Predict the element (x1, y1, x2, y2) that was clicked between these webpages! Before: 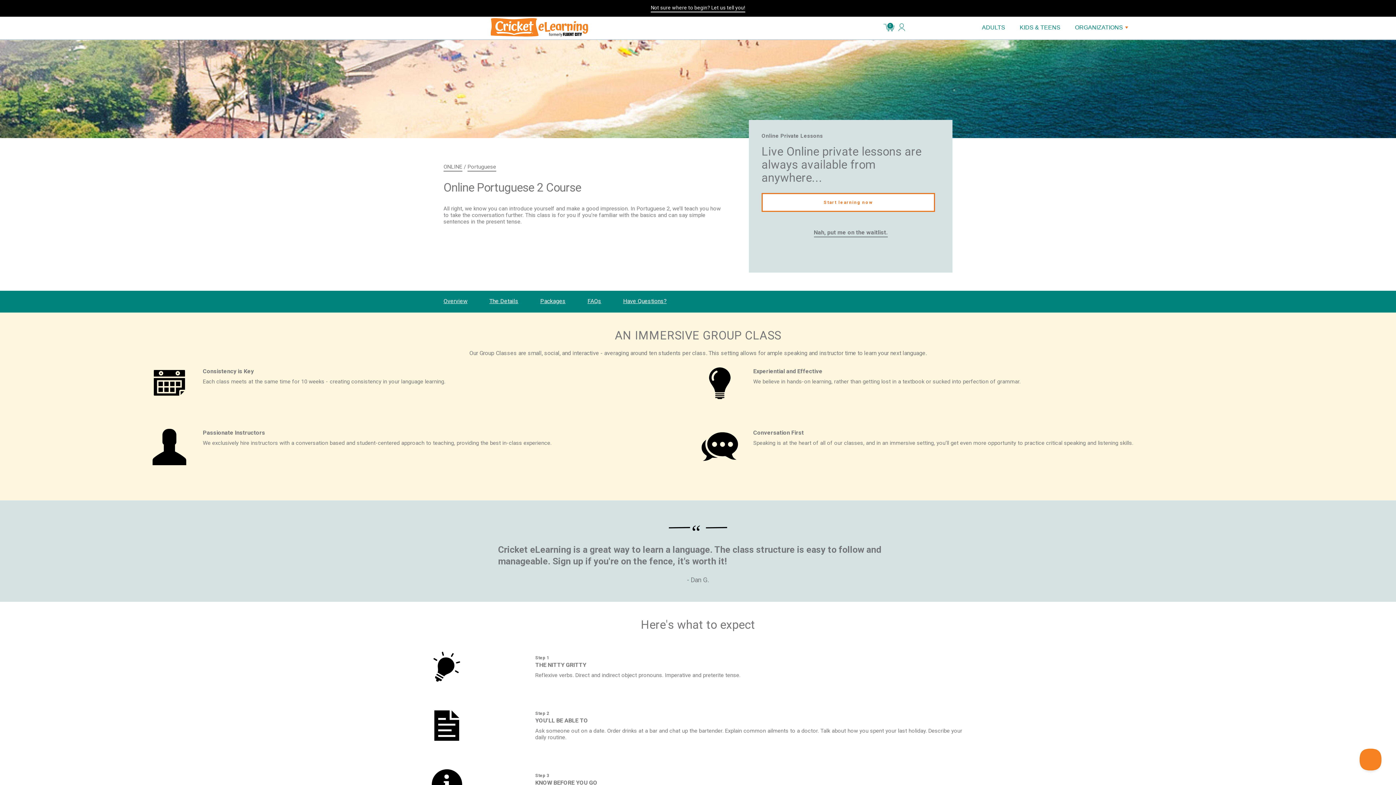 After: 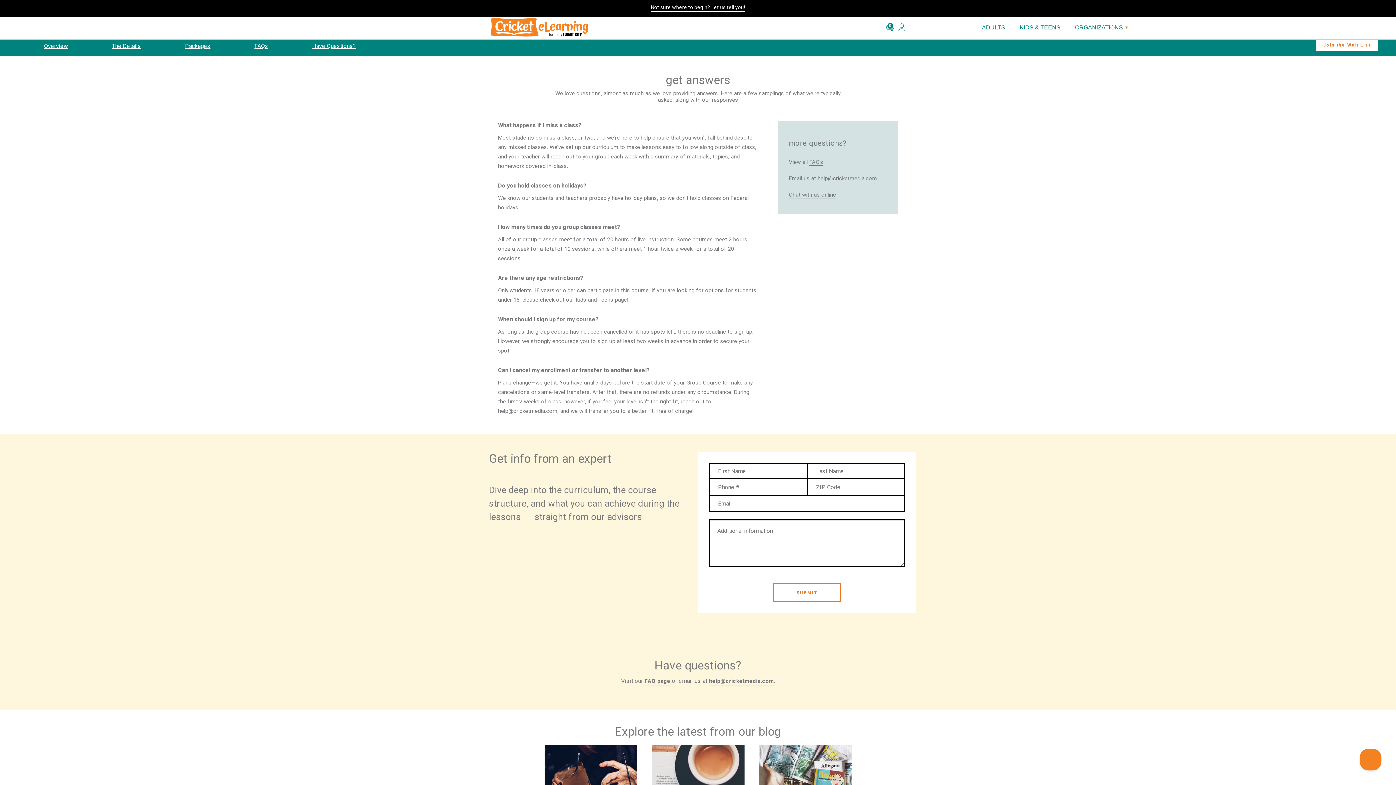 Action: bbox: (587, 298, 601, 305) label: FAQs